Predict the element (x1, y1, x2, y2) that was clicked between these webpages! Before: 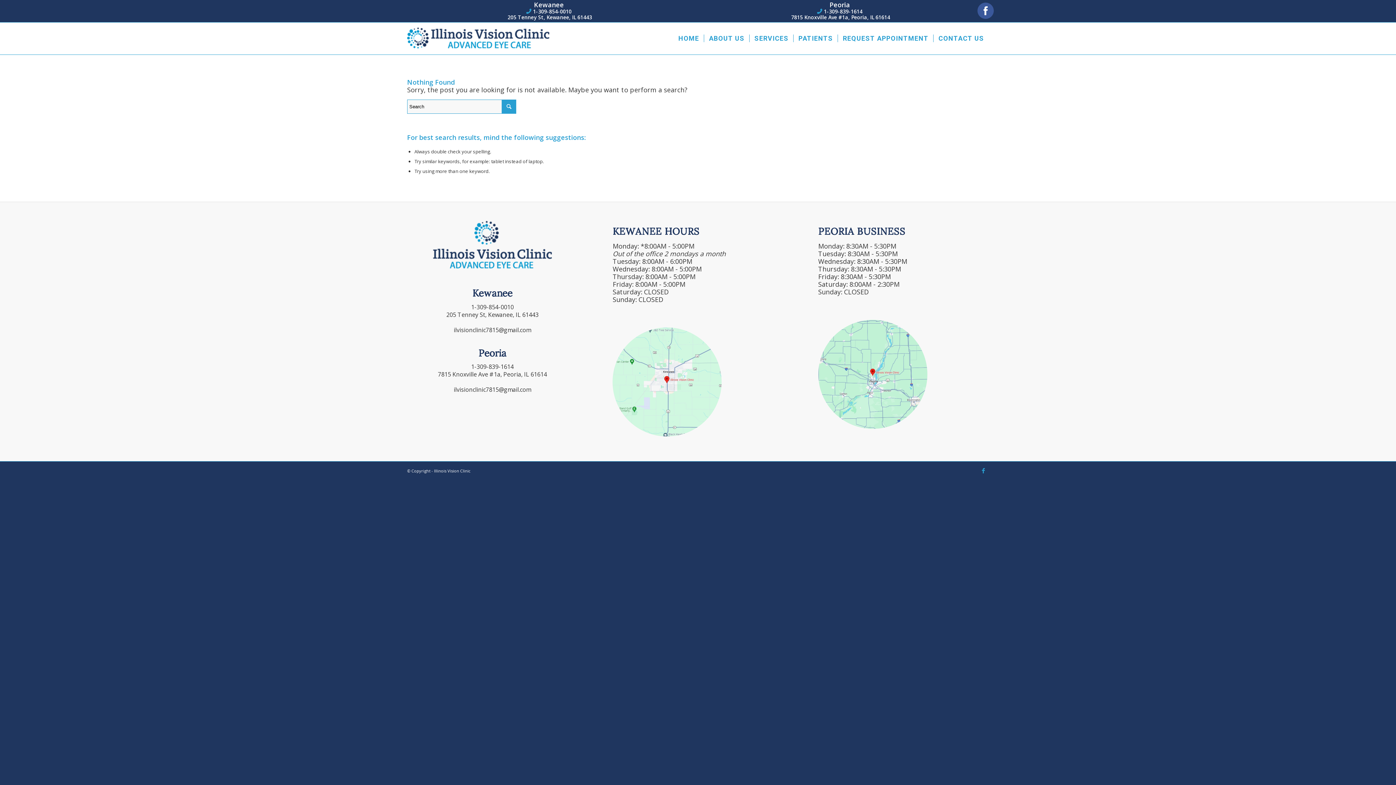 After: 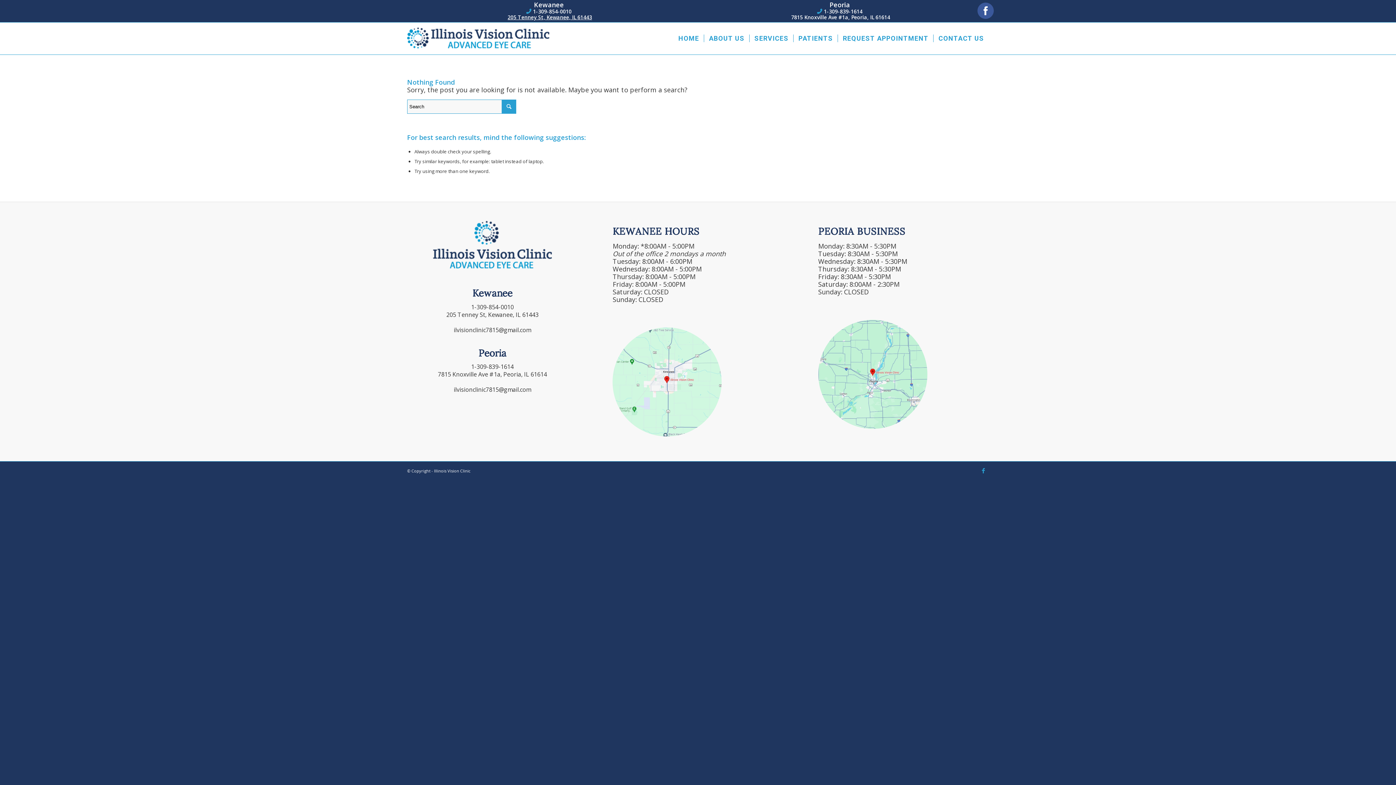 Action: bbox: (506, 14, 592, 20) label: 205 Tenney St, Kewanee, IL 61443